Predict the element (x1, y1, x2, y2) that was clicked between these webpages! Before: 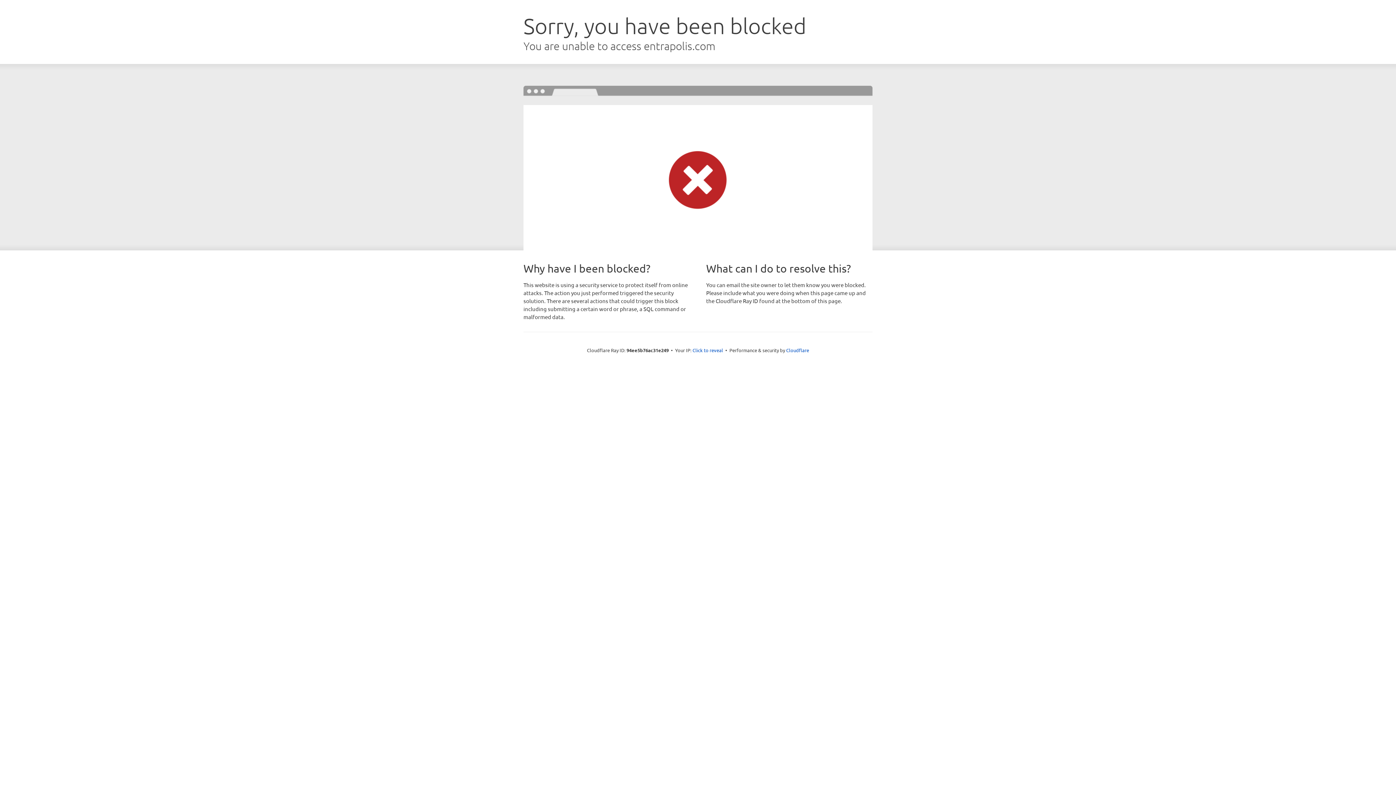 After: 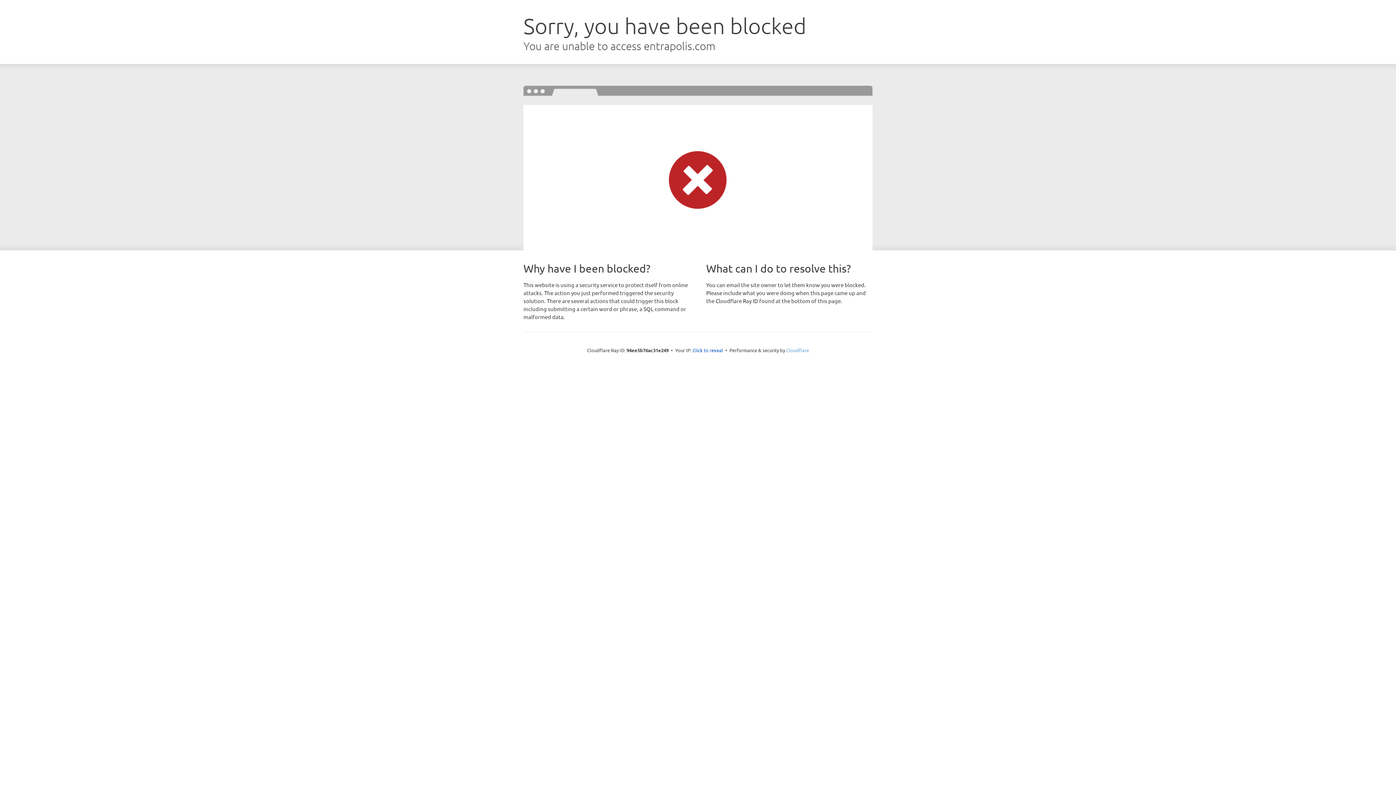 Action: bbox: (786, 347, 809, 353) label: Cloudflare